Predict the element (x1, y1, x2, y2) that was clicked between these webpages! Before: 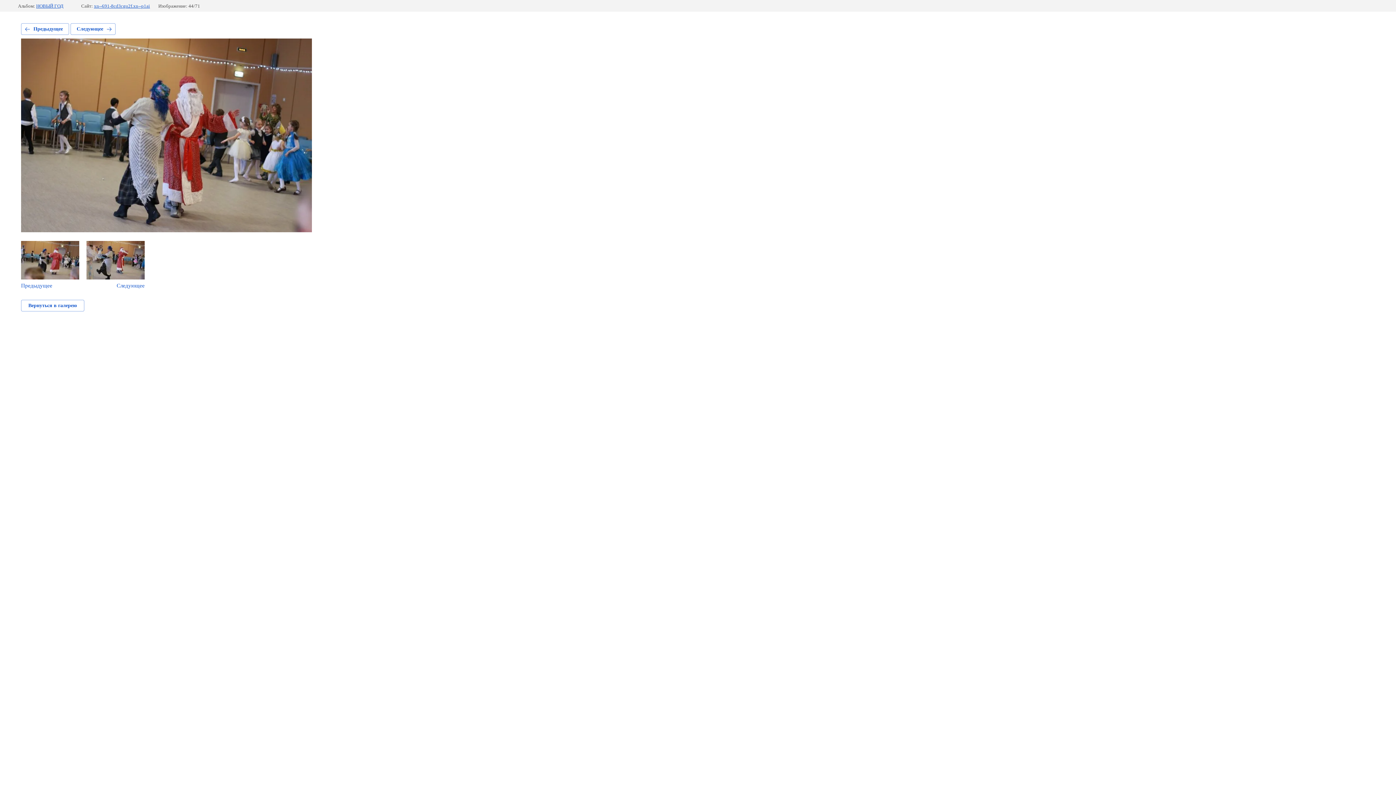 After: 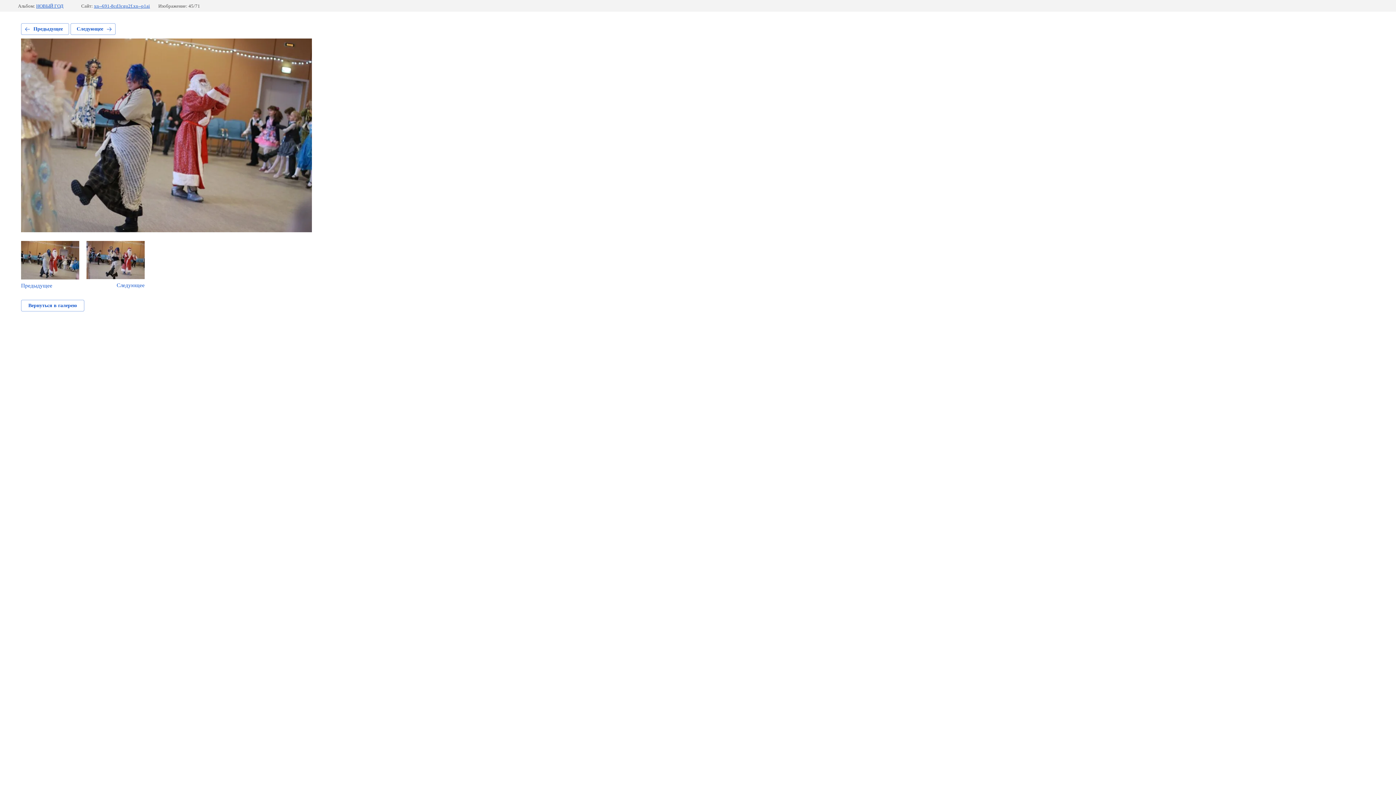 Action: bbox: (86, 241, 144, 289) label: Следующее